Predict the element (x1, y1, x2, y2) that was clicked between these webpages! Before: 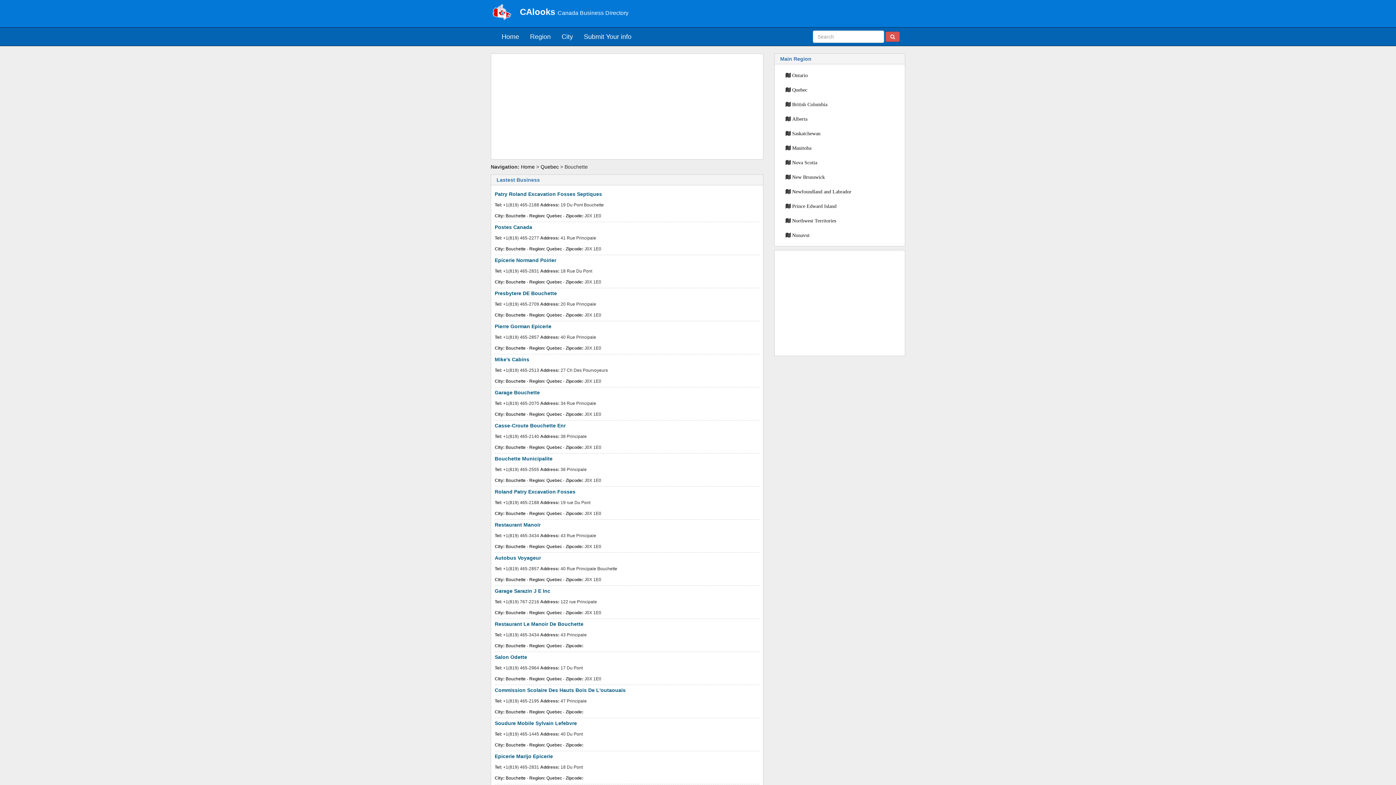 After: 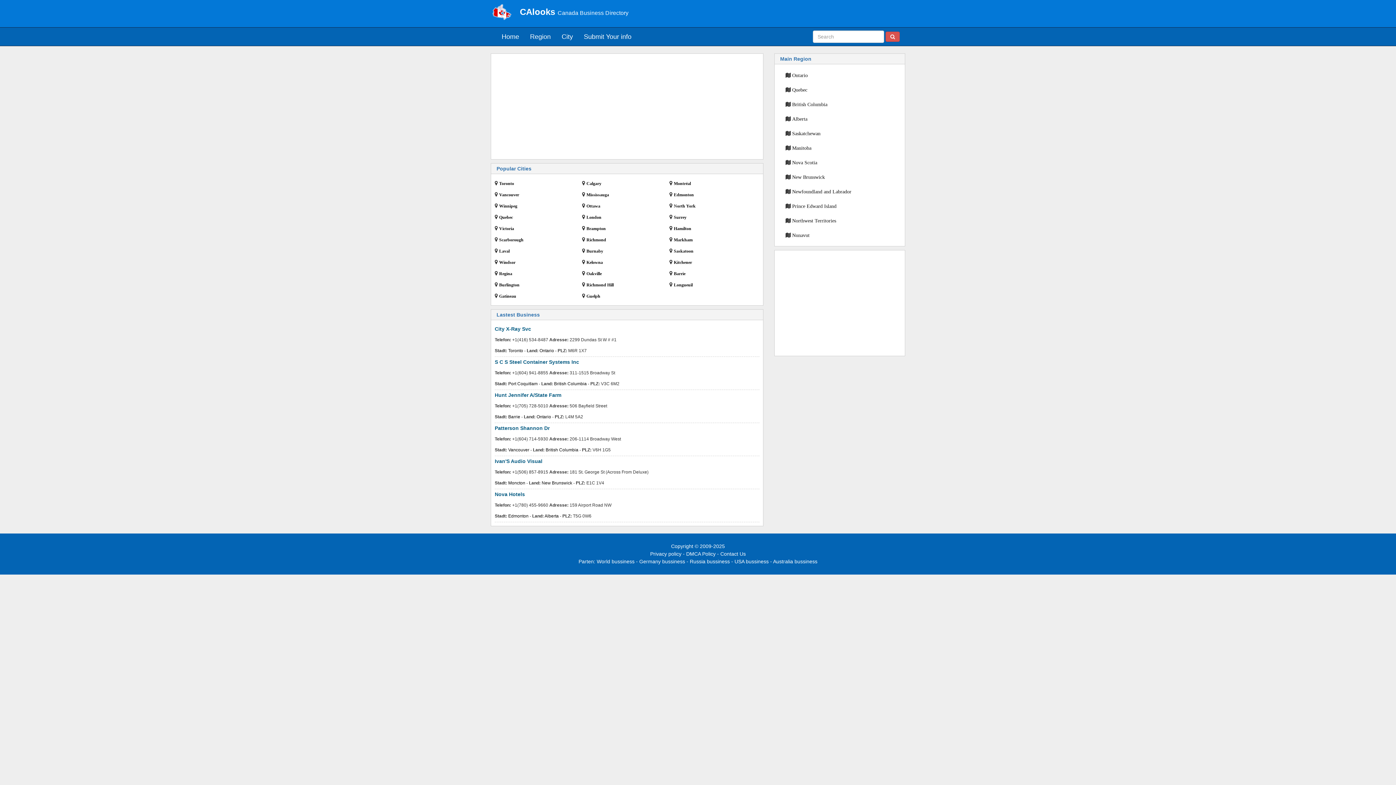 Action: bbox: (521, 164, 534, 169) label: Home